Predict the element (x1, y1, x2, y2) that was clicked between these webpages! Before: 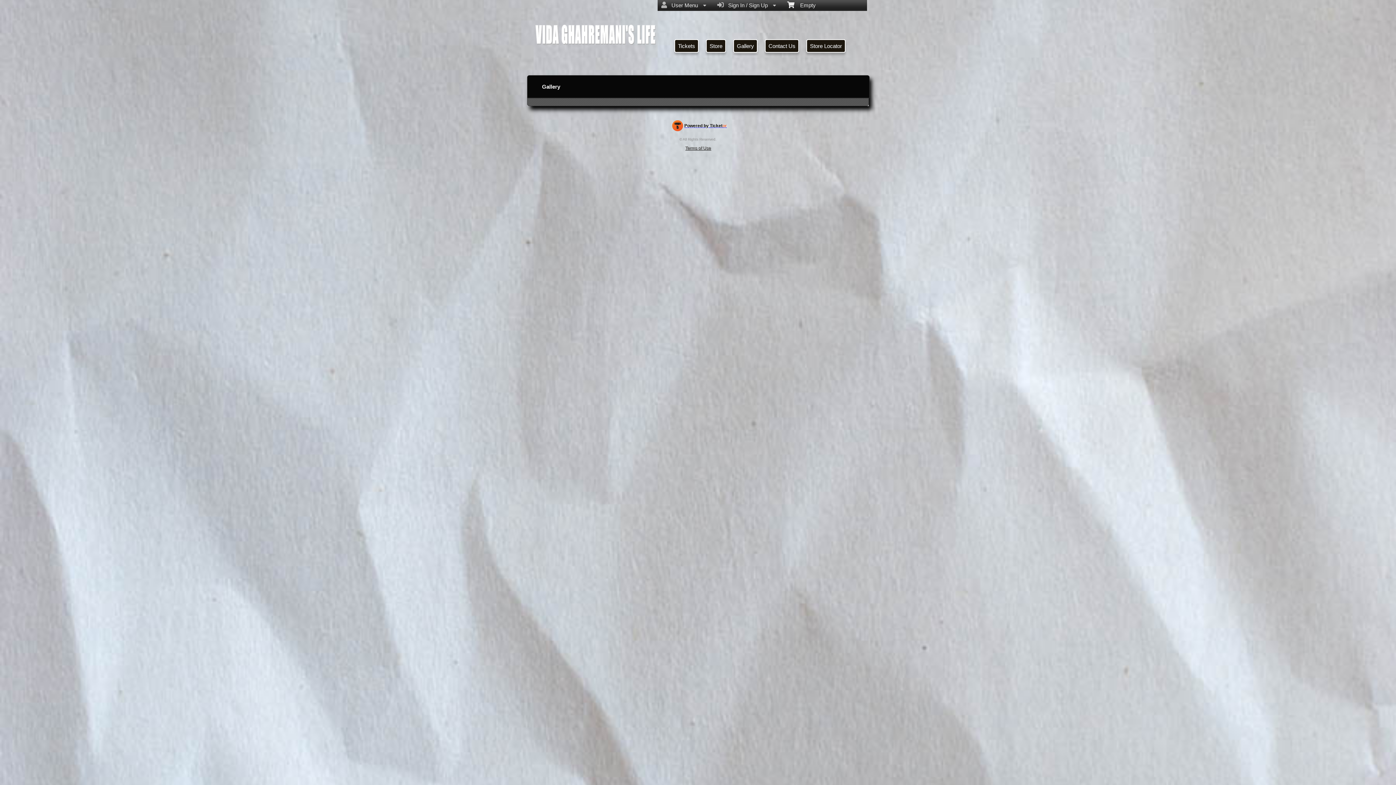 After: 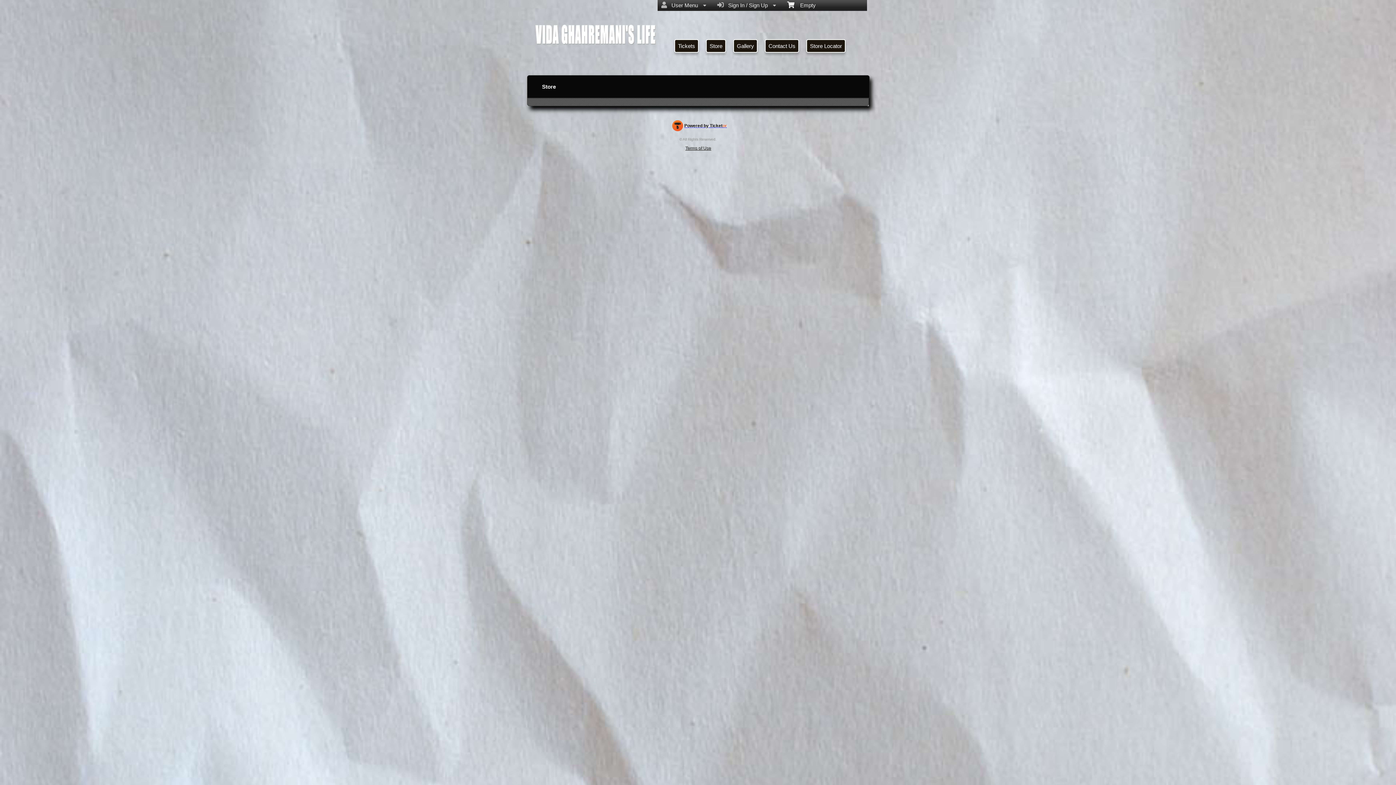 Action: bbox: (706, 39, 726, 52) label: Store